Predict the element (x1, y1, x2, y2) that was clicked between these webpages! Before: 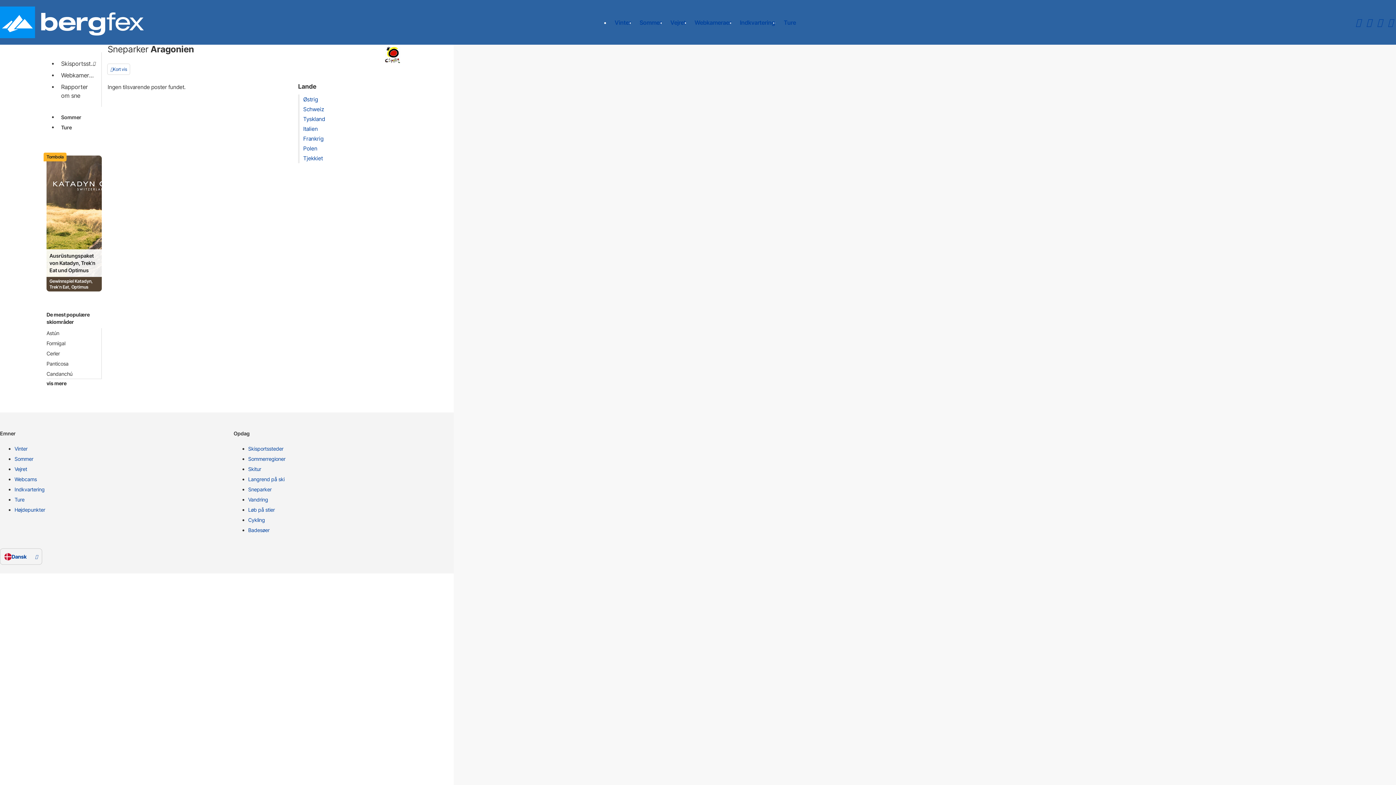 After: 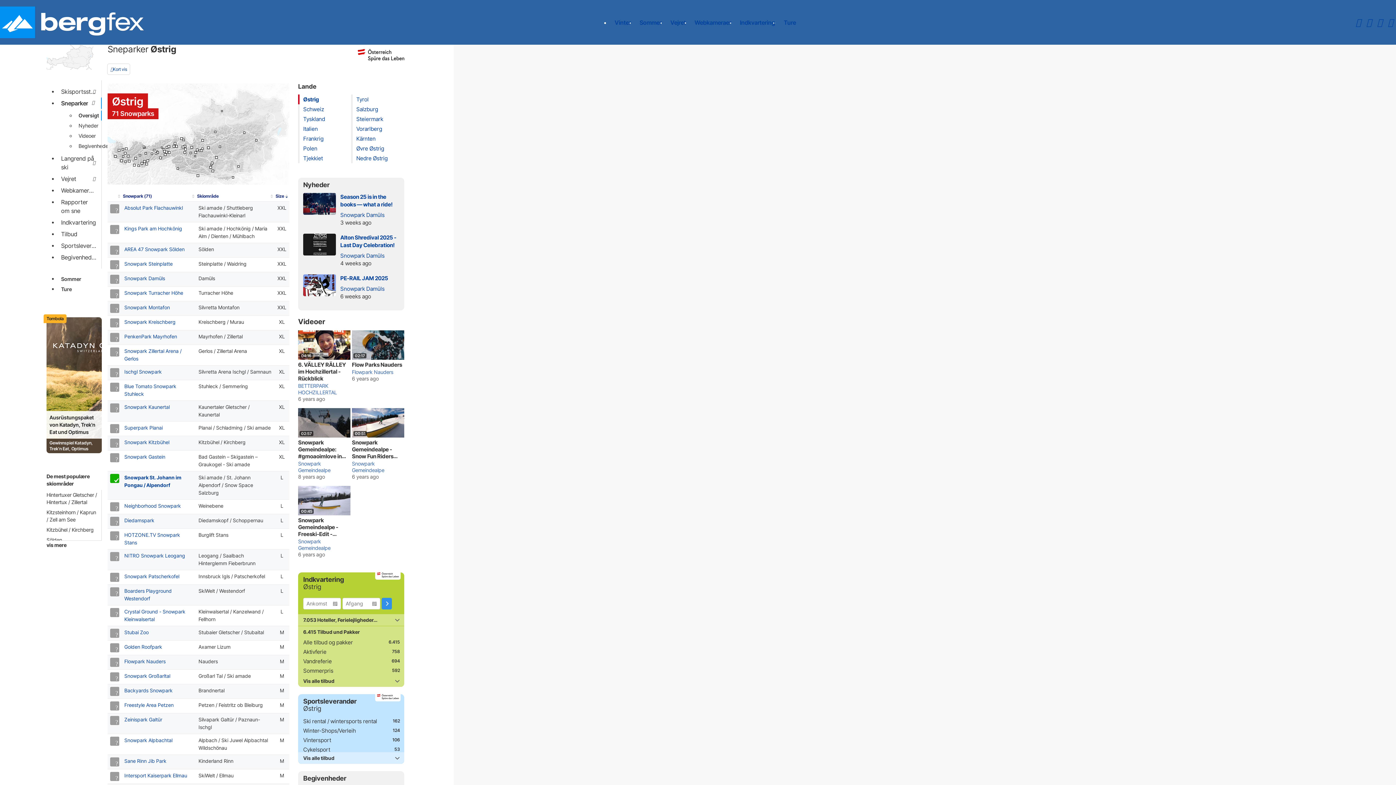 Action: bbox: (303, 96, 318, 102) label: Østrig